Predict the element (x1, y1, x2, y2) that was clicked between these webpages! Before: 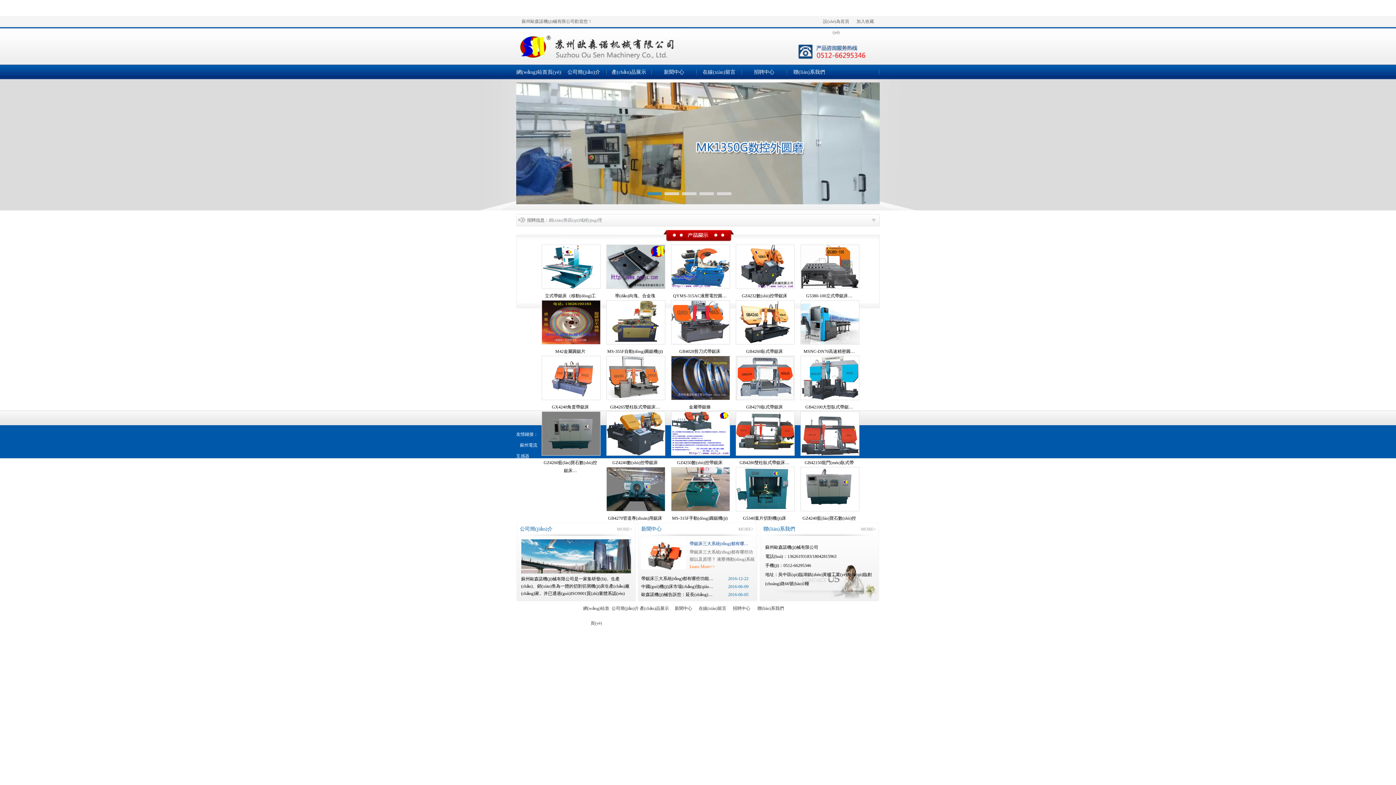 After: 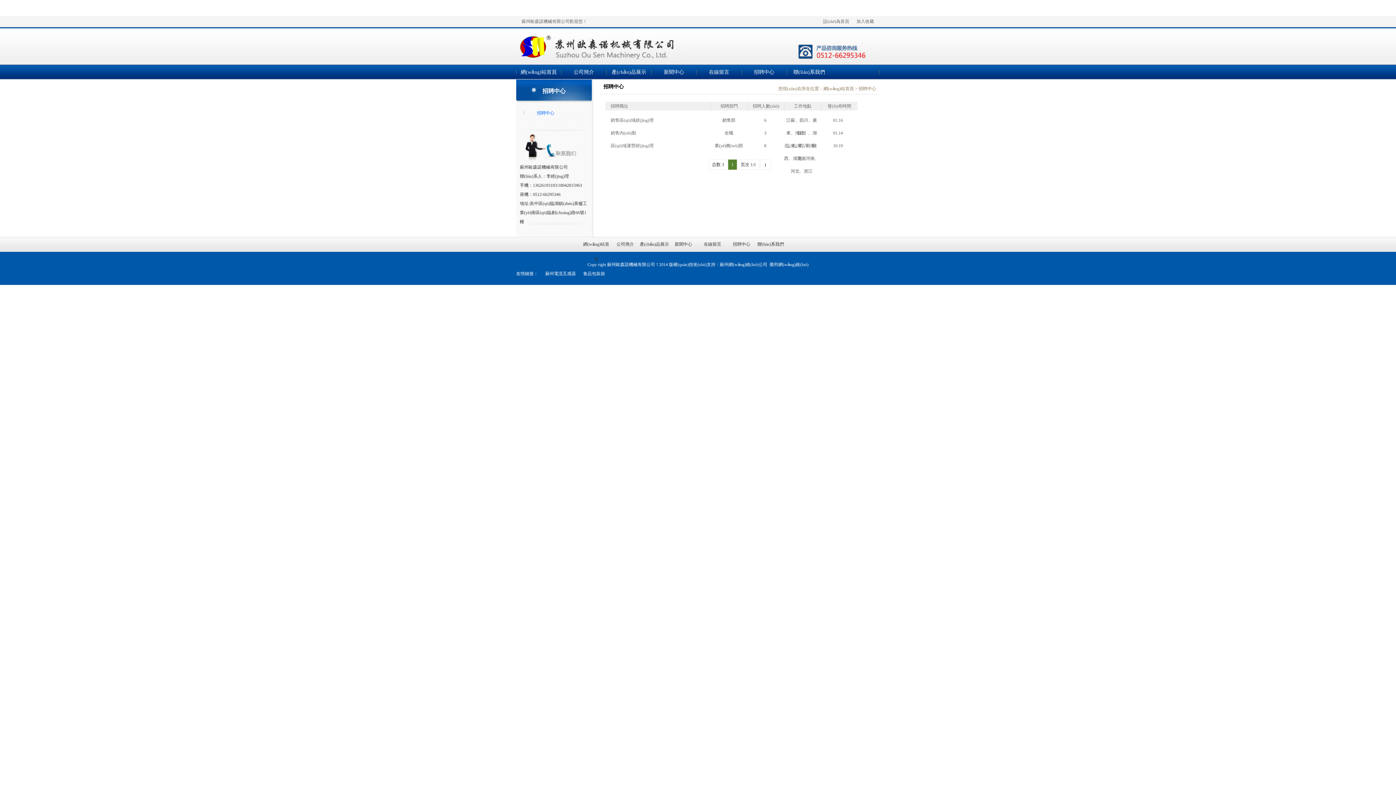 Action: label:   bbox: (861, 214, 880, 226)